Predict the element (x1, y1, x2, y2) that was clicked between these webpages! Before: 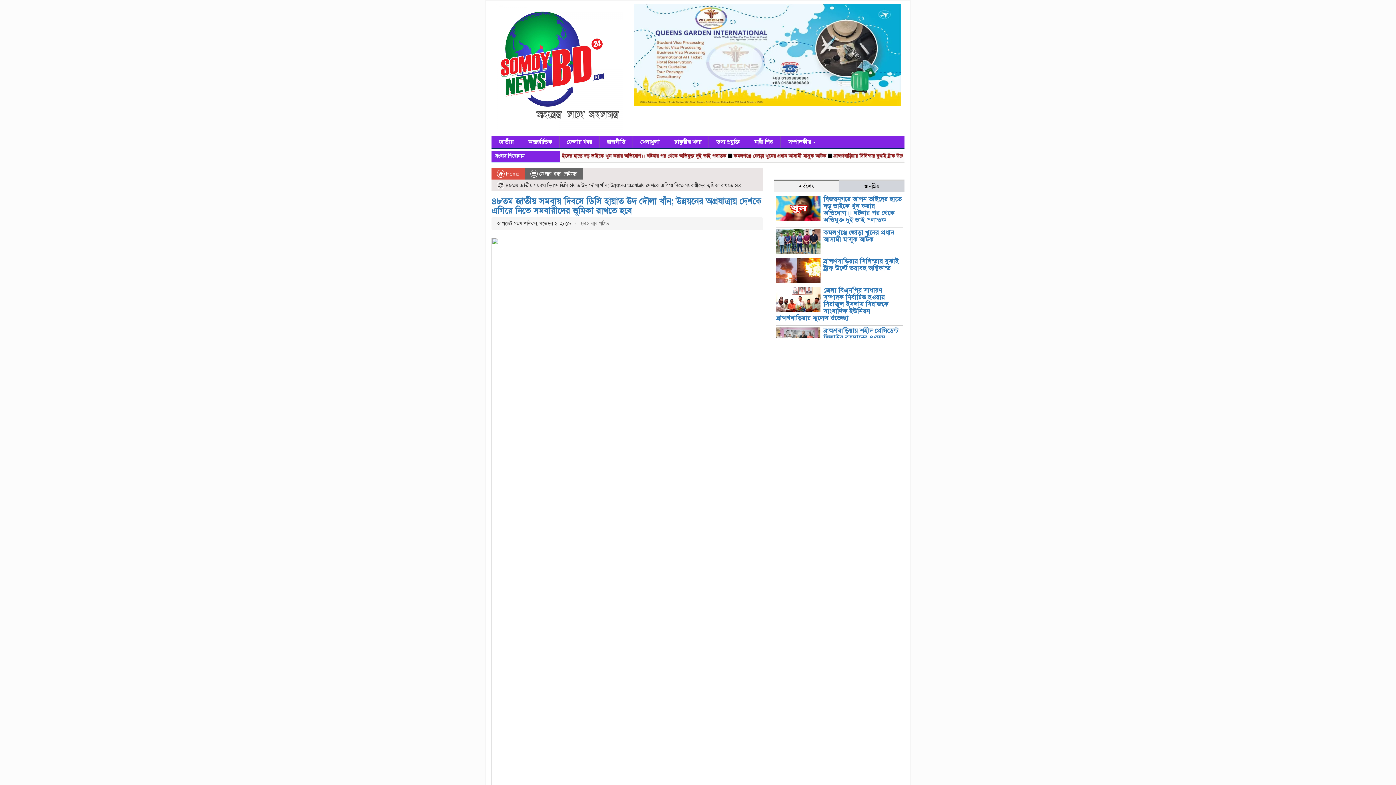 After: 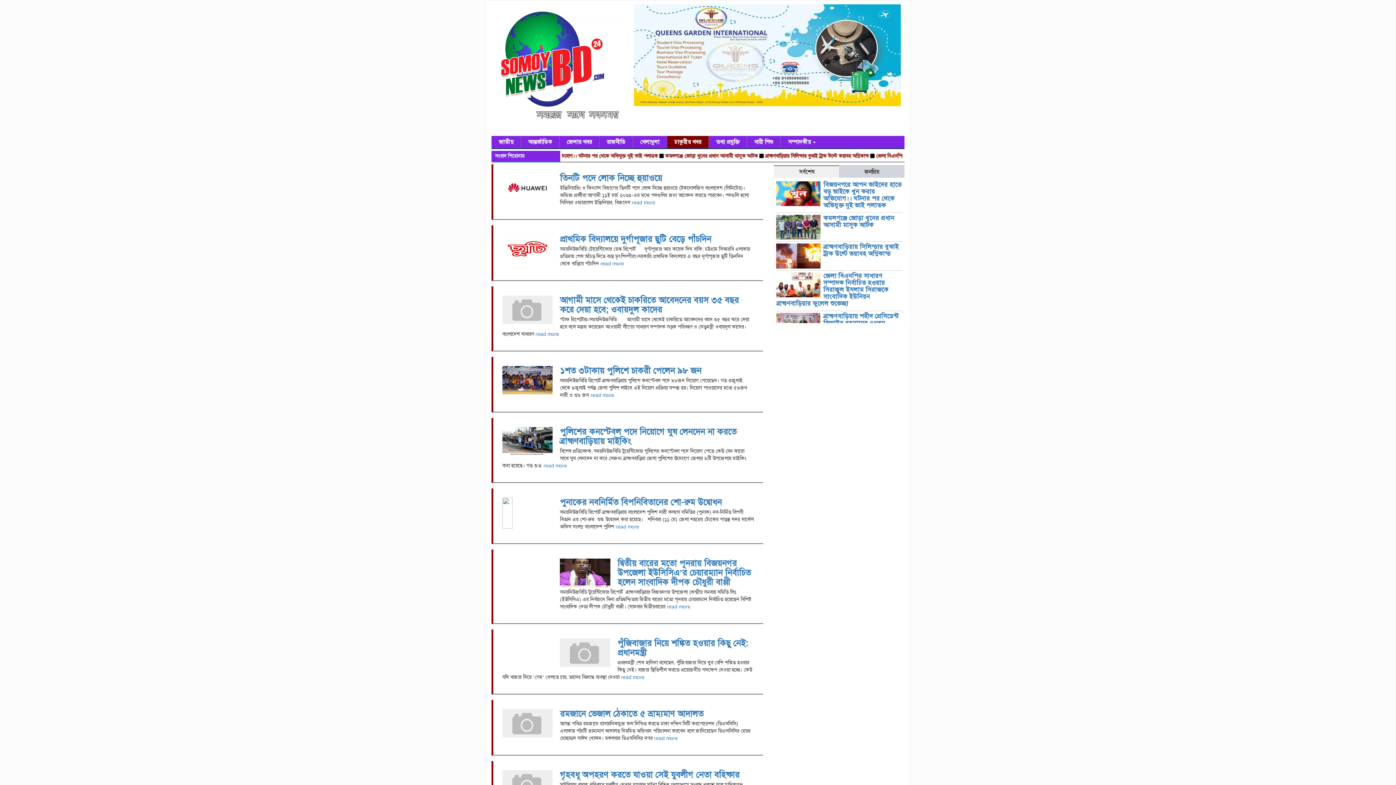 Action: bbox: (667, 136, 708, 148) label: চাকুরীর খবর